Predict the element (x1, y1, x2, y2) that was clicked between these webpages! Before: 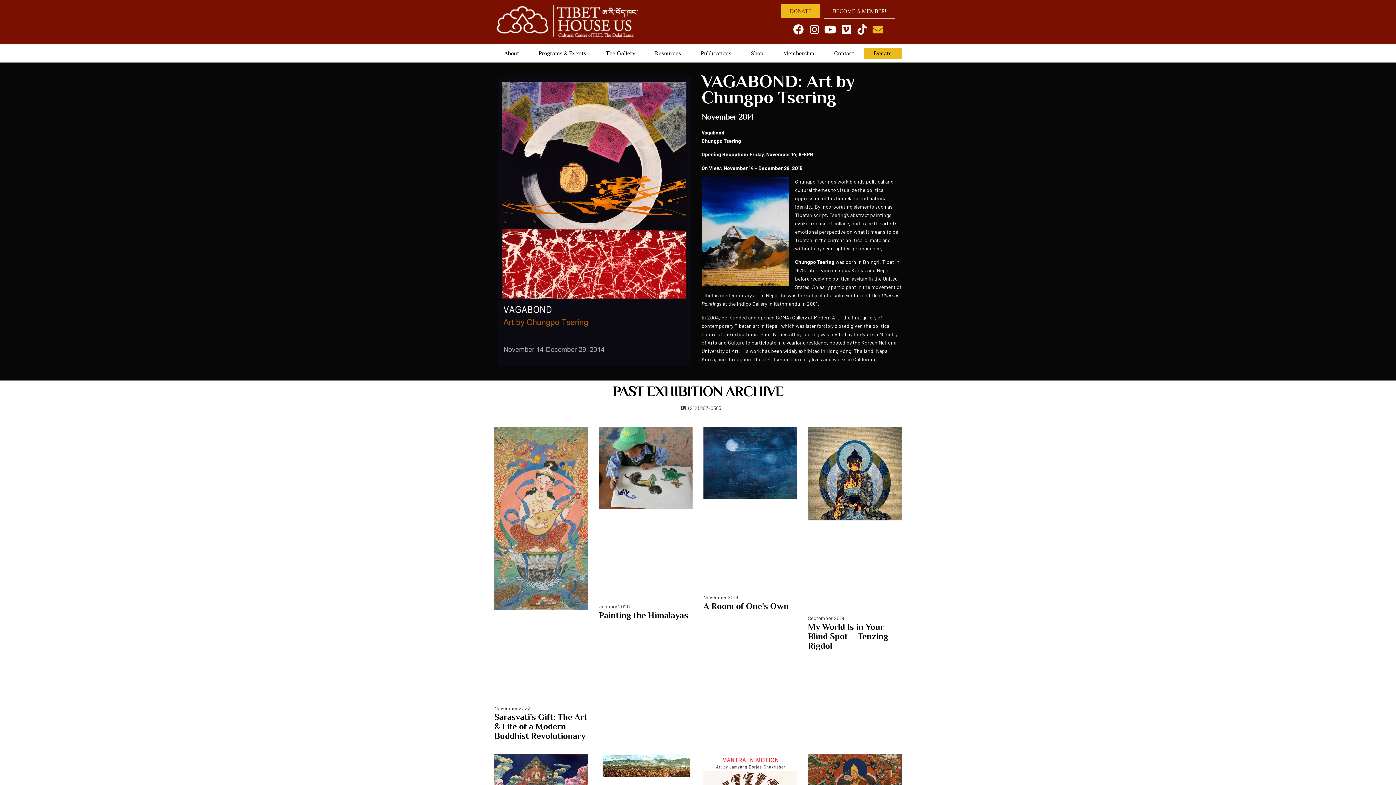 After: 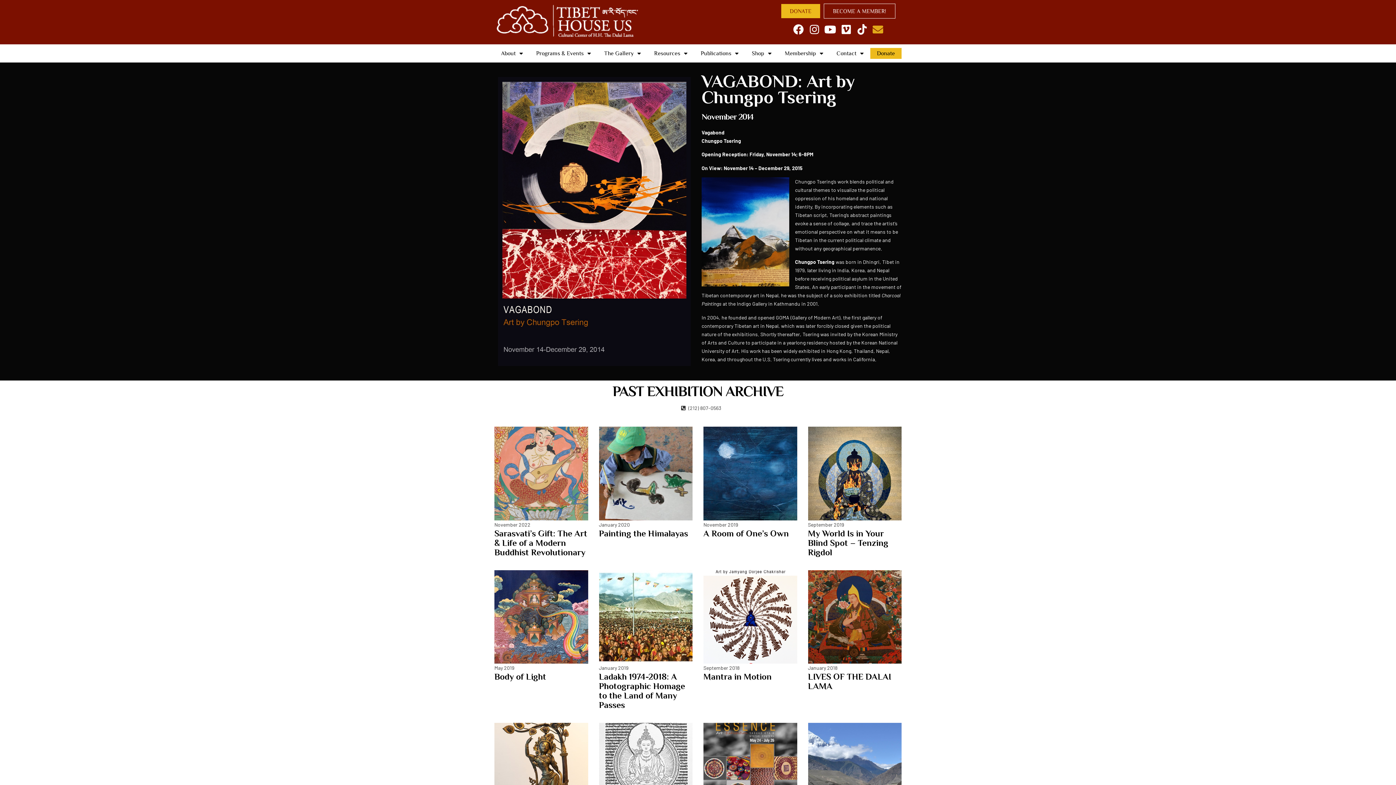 Action: bbox: (870, 22, 885, 36) label: Envelope